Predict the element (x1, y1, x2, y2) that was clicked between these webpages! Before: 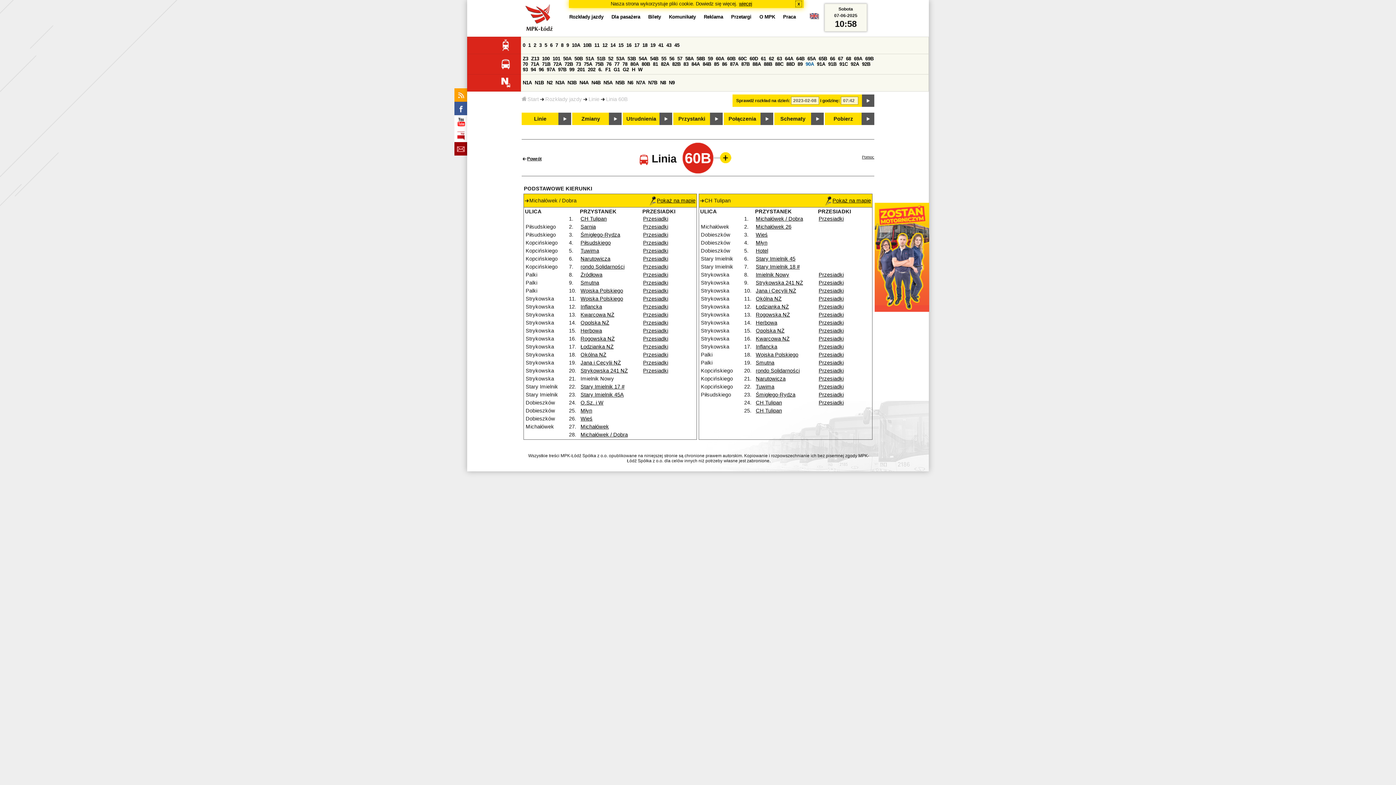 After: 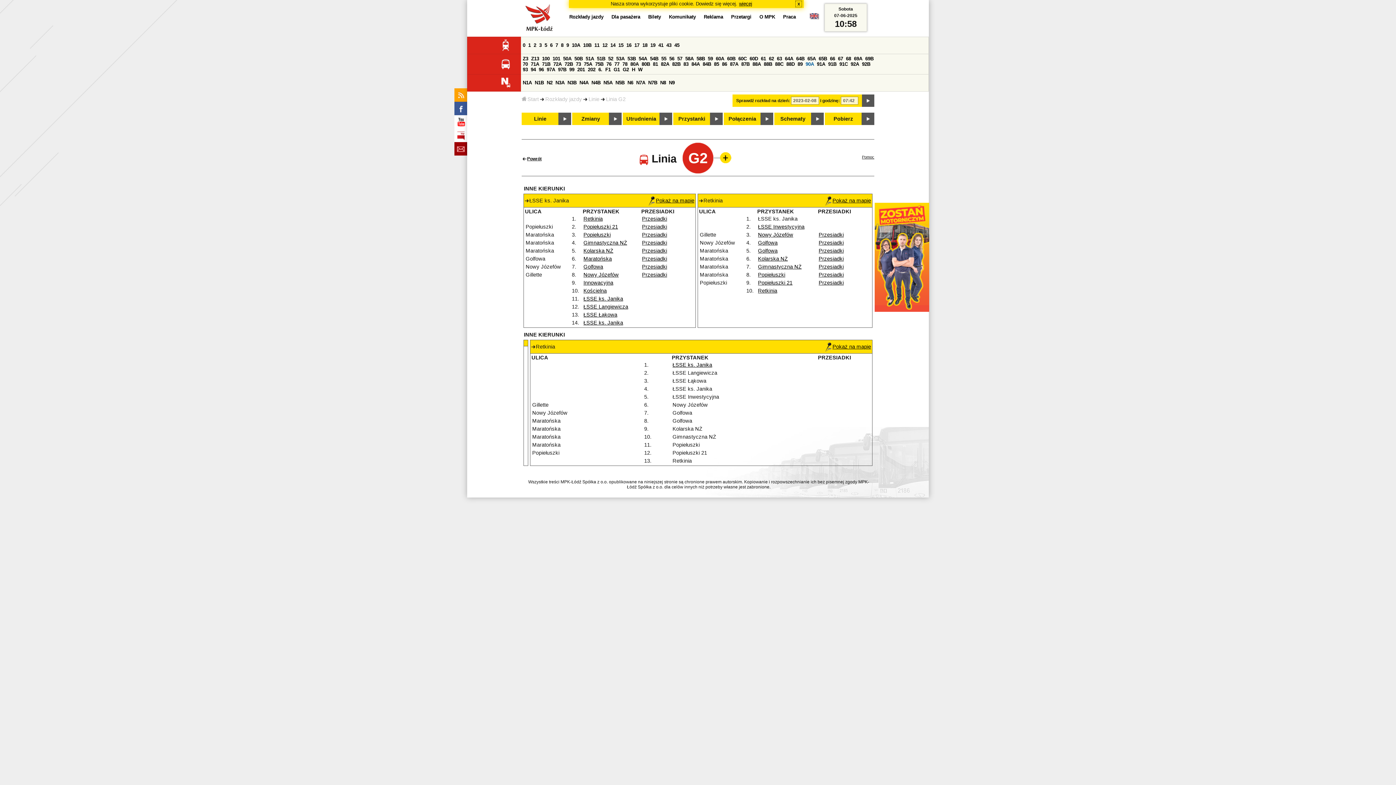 Action: label: G2 bbox: (622, 66, 629, 72)